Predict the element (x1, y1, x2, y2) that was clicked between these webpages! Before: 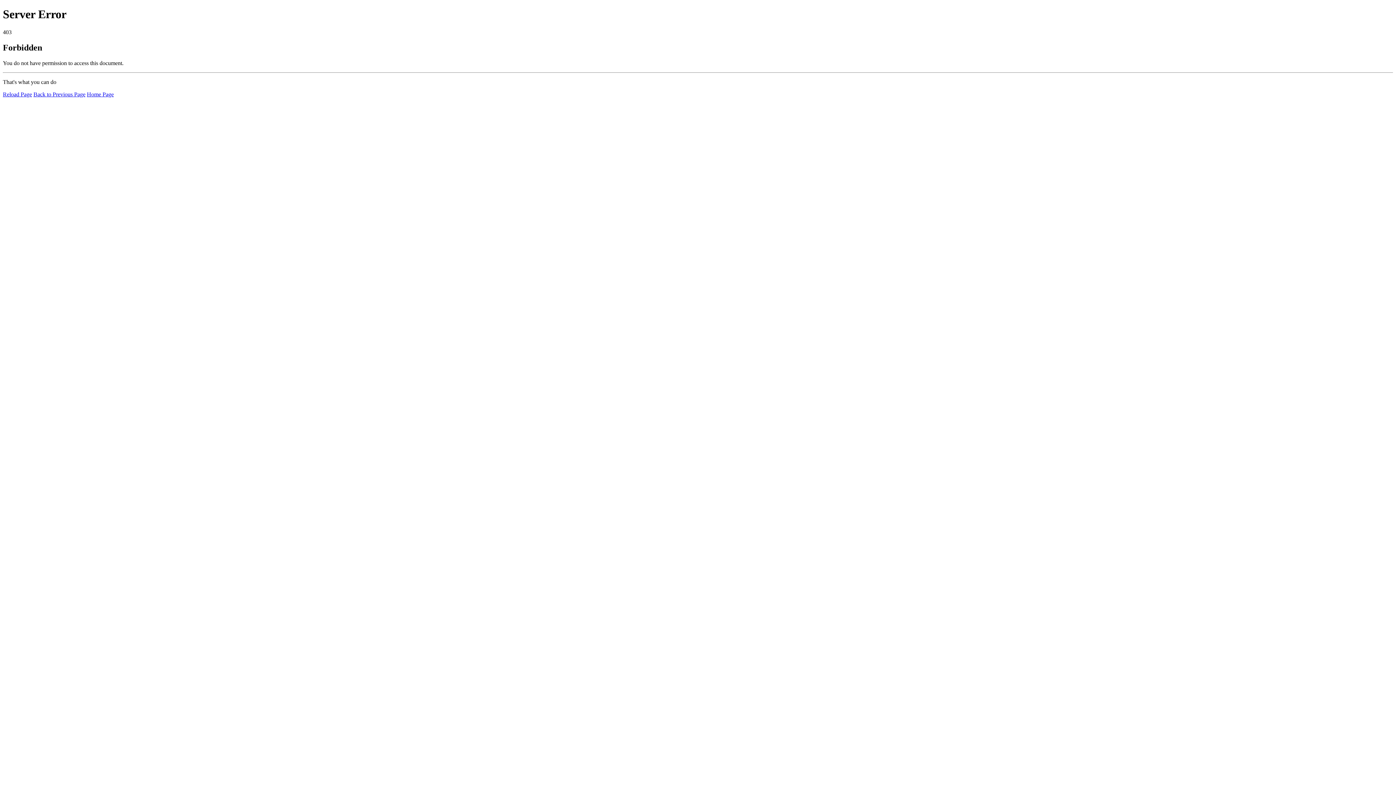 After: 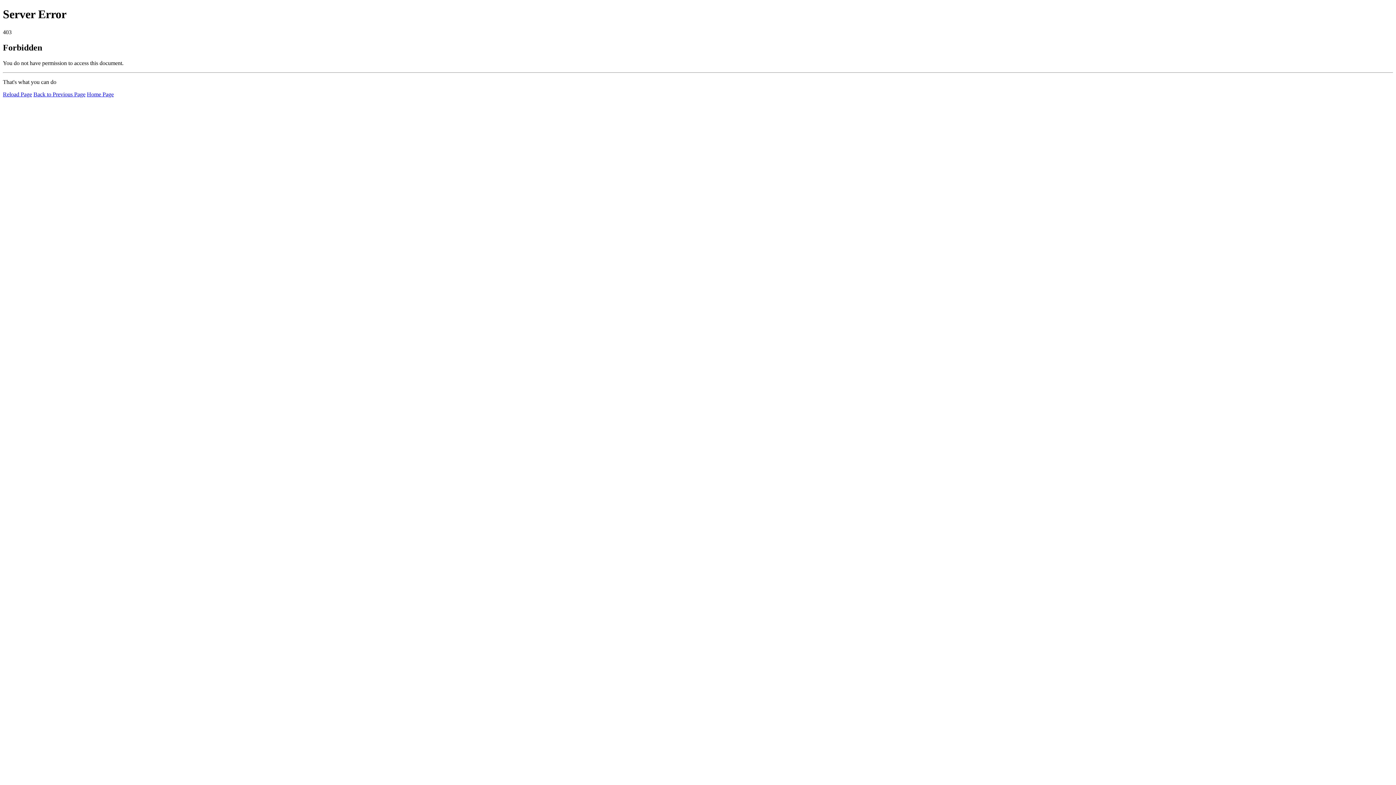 Action: bbox: (2, 91, 32, 97) label: Reload Page